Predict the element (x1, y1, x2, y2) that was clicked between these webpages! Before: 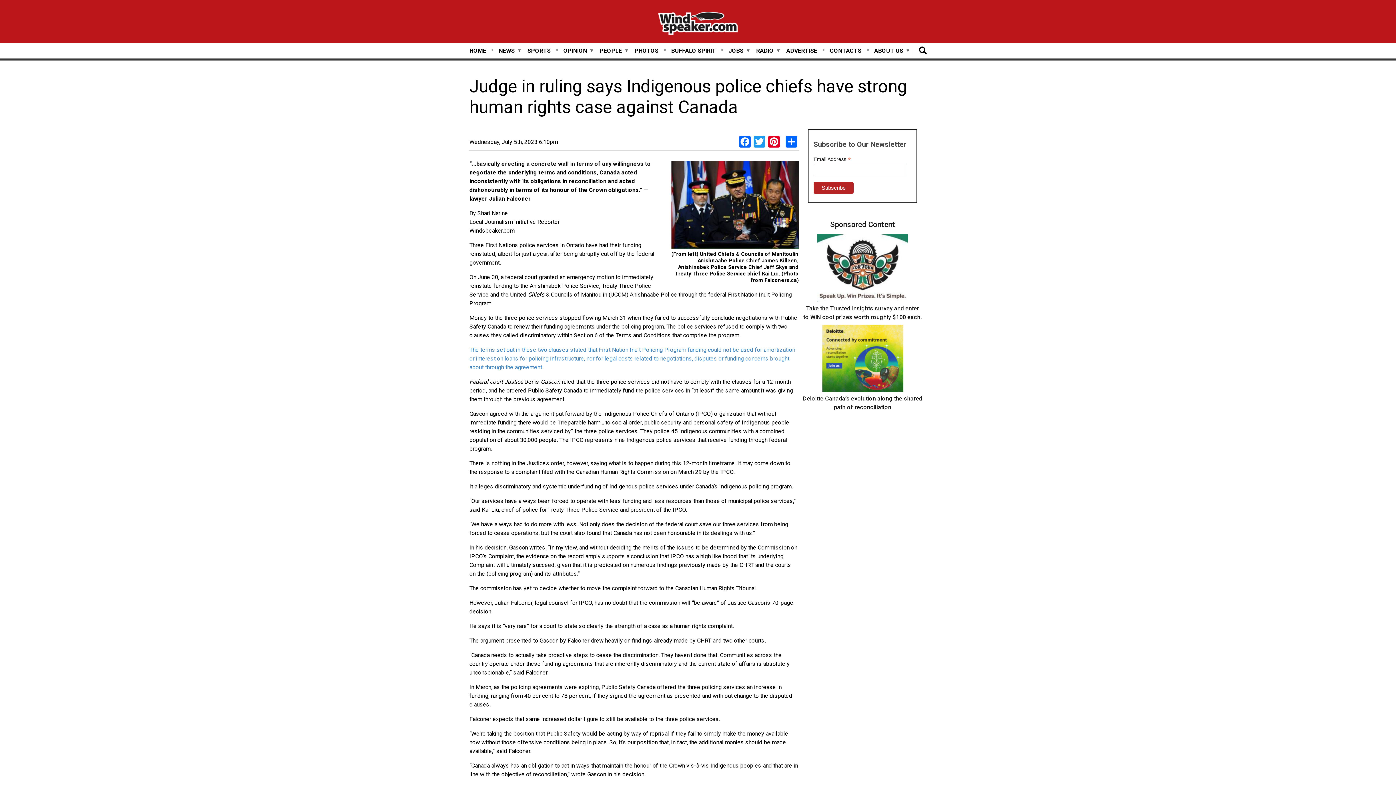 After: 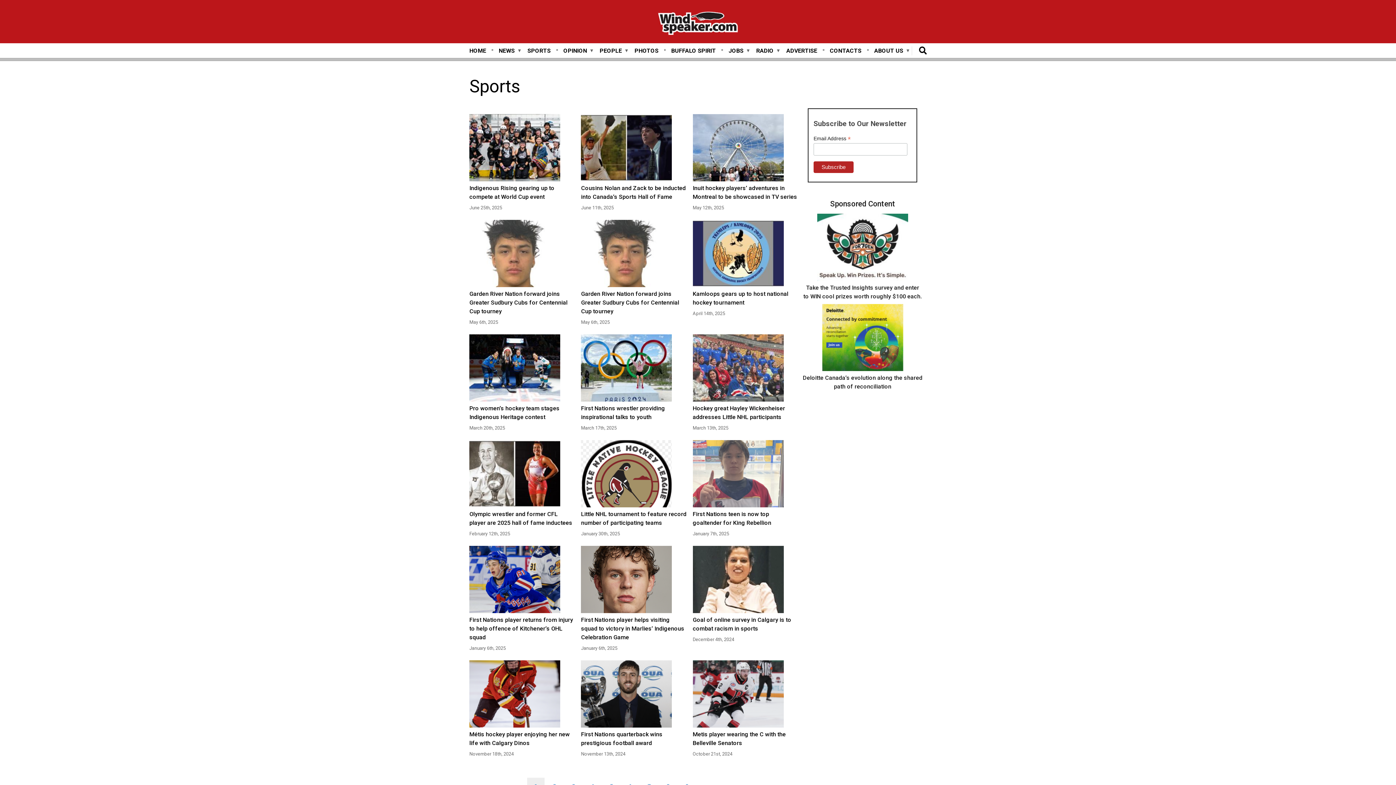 Action: bbox: (527, 46, 550, 54) label: SPORTS